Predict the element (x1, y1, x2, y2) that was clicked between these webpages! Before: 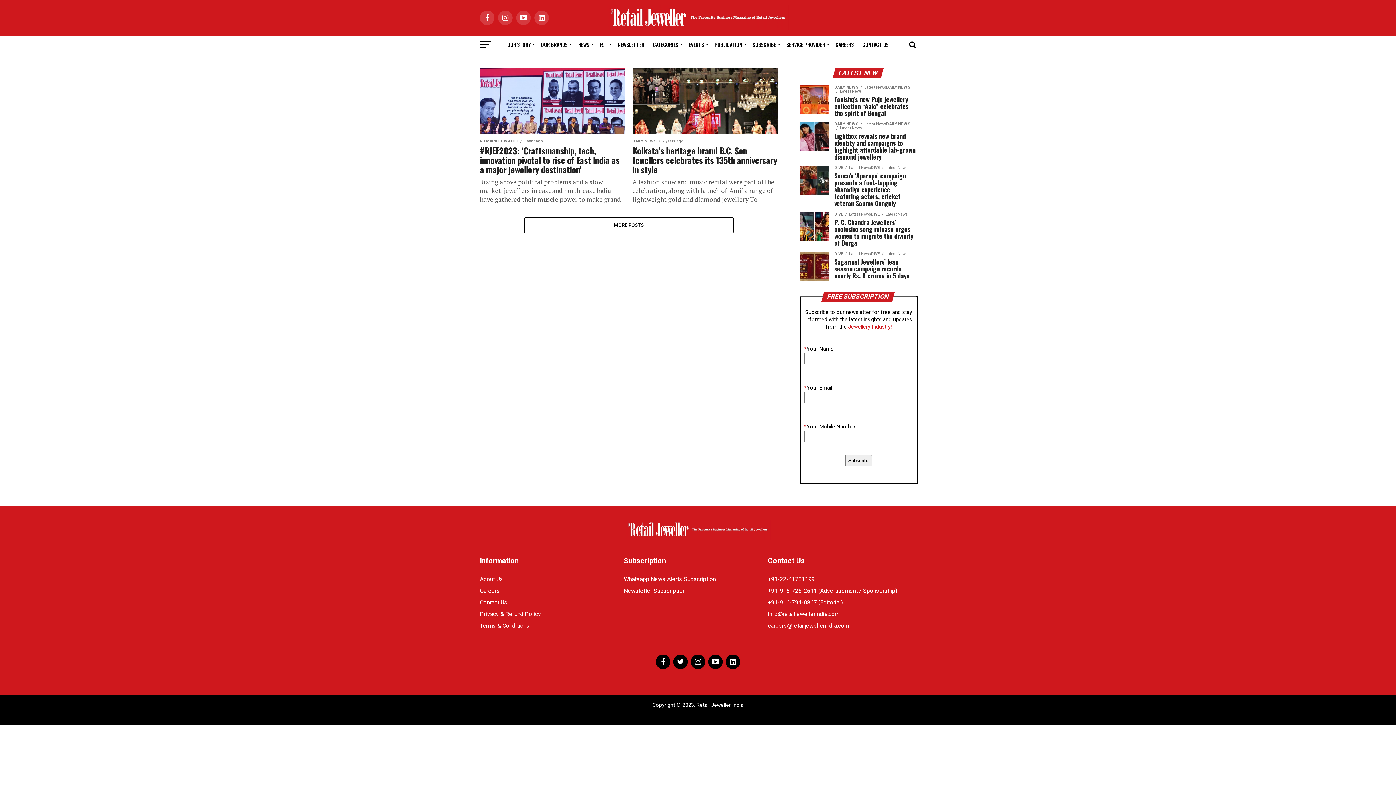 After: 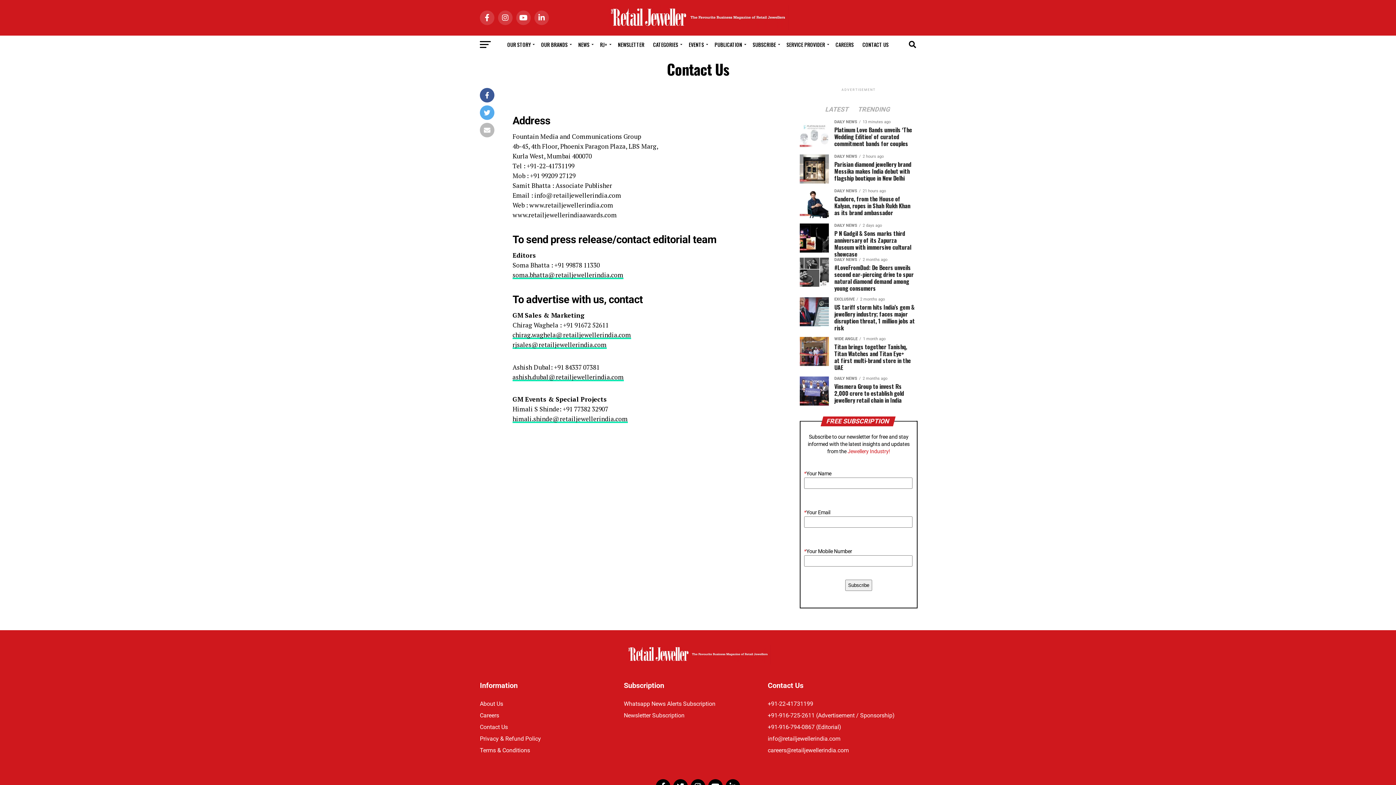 Action: bbox: (858, 35, 893, 53) label: CONTACT US